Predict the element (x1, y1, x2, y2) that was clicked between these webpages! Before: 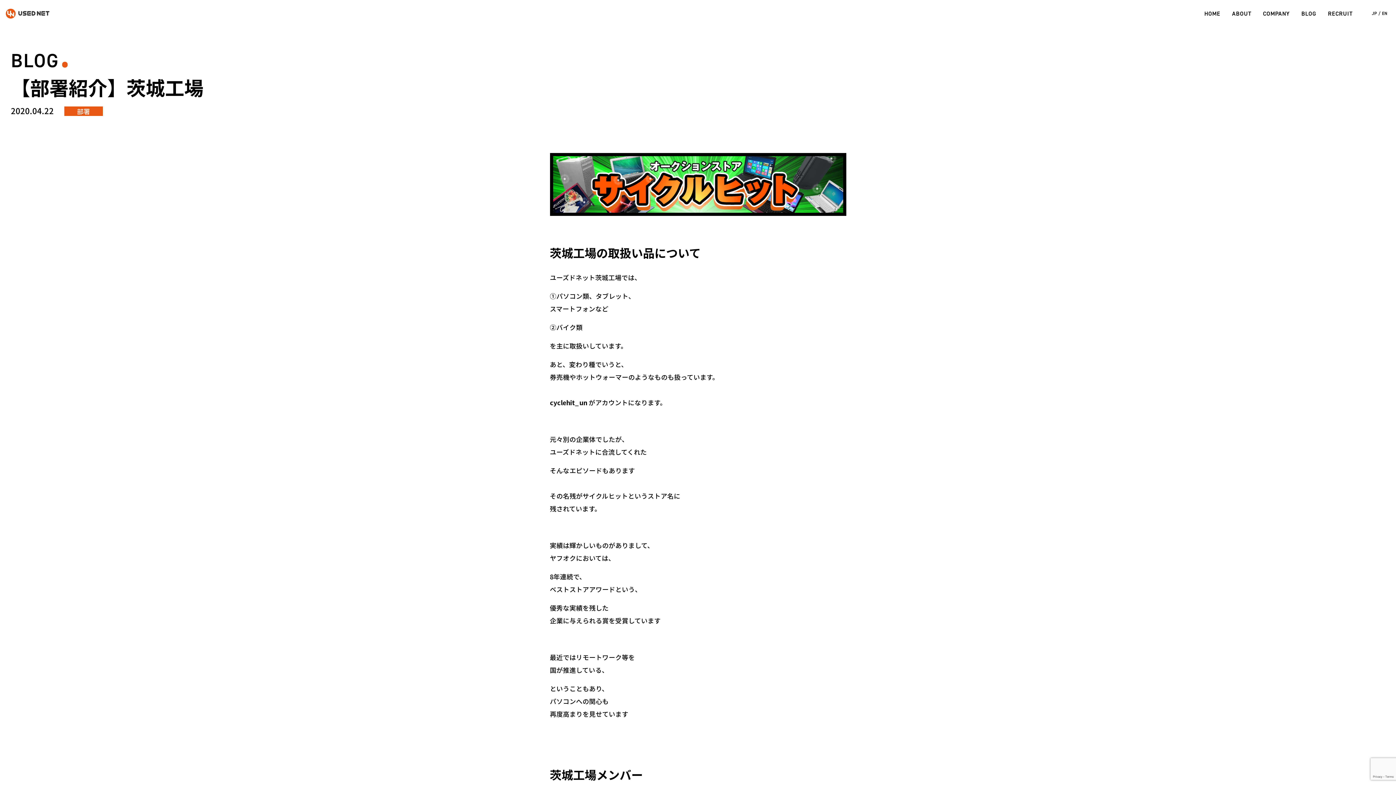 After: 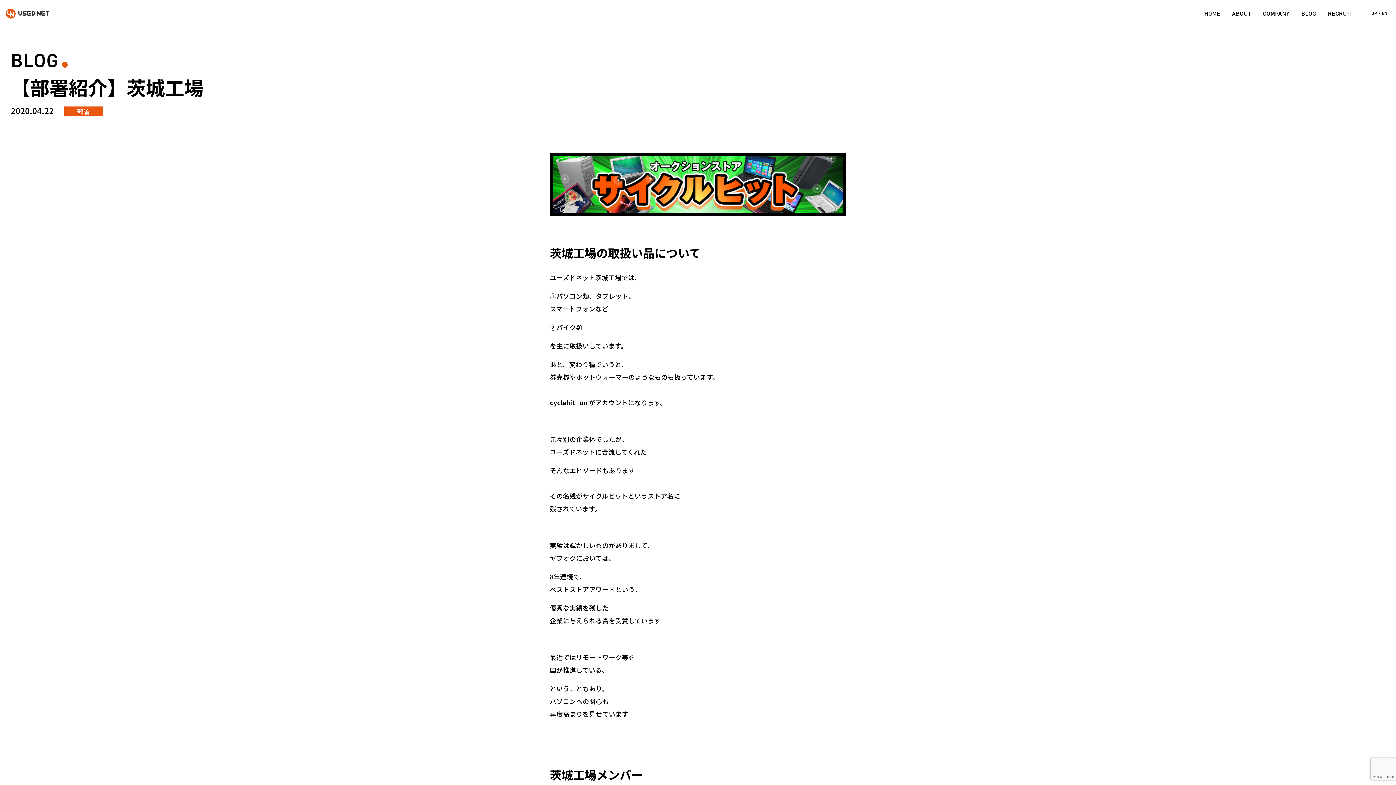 Action: label: JP bbox: (1372, 10, 1377, 16)